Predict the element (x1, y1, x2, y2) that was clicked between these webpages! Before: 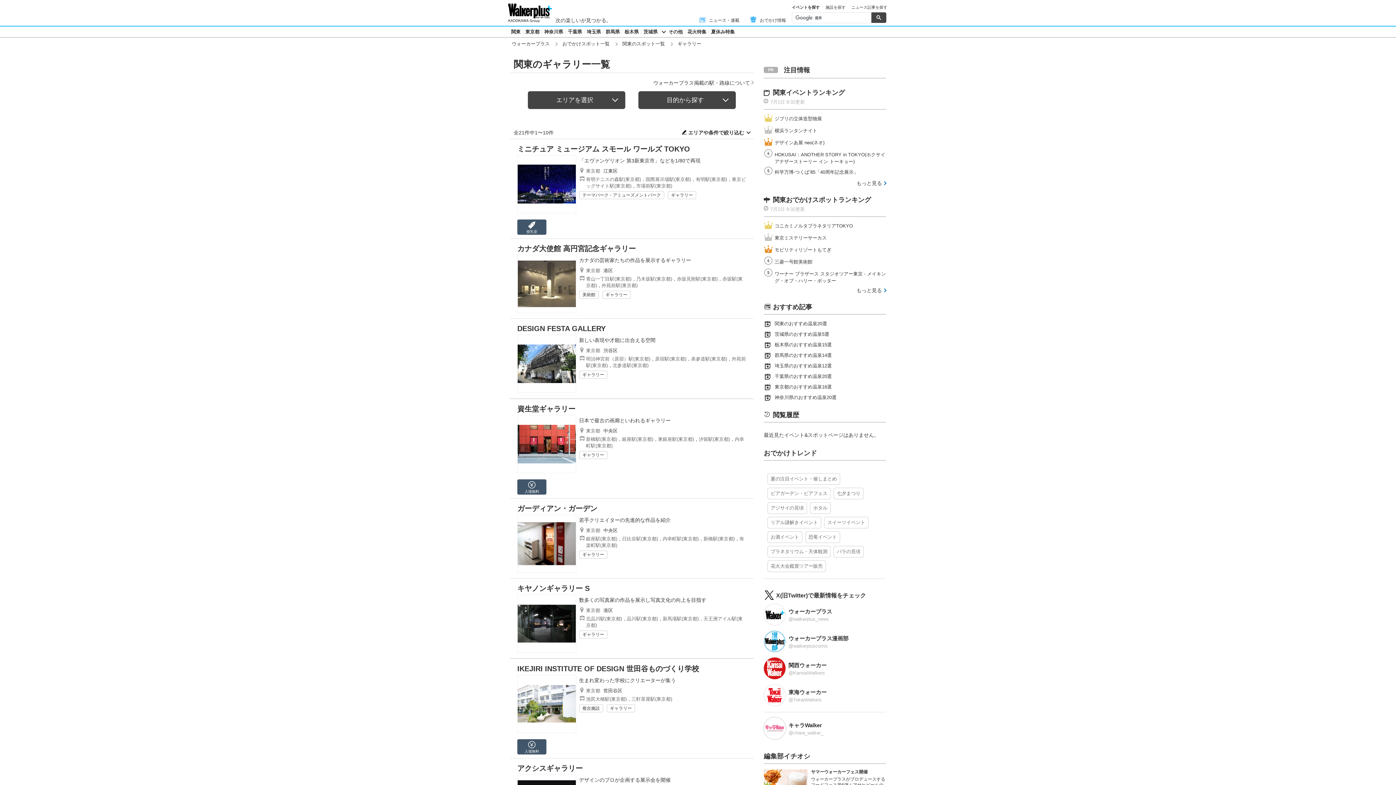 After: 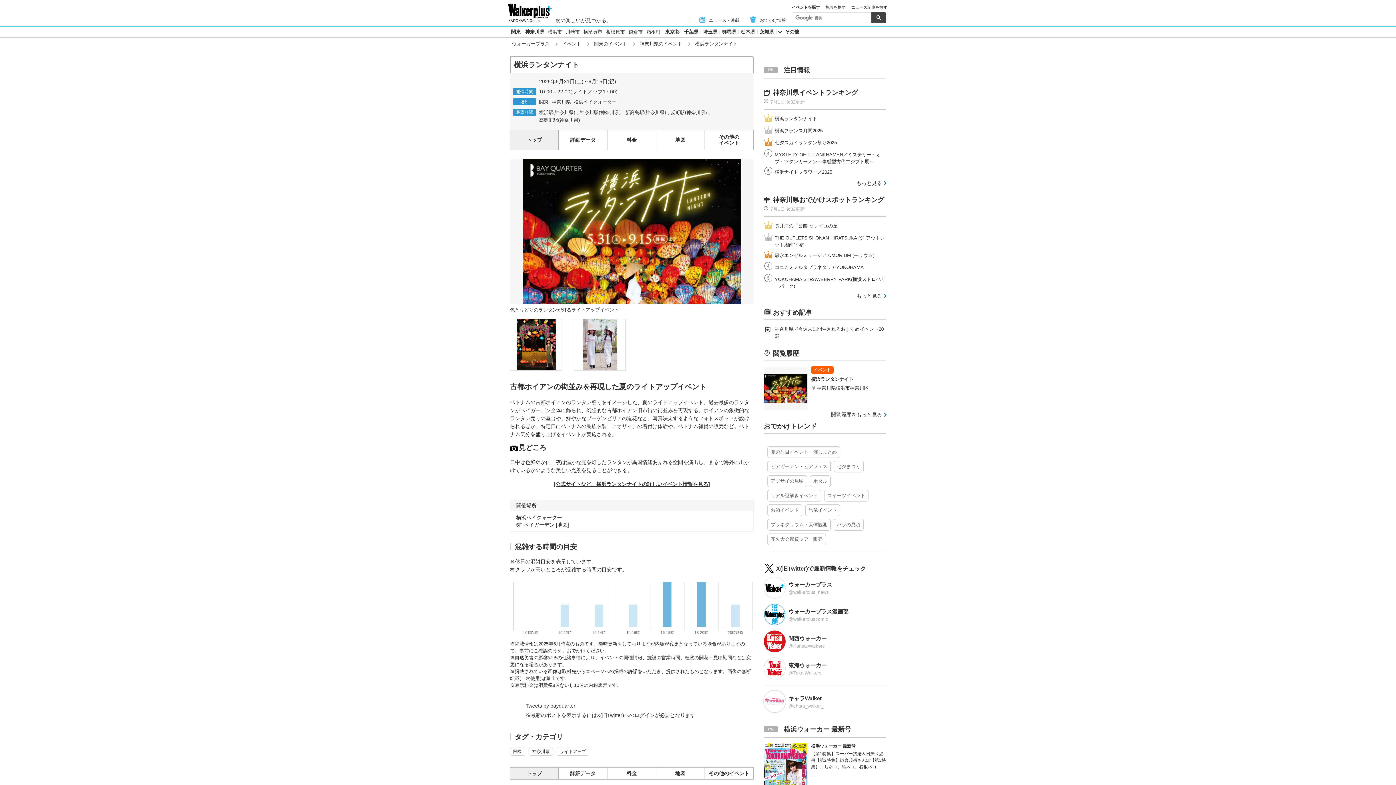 Action: label: 横浜ランタンナイト bbox: (774, 258, 817, 264)